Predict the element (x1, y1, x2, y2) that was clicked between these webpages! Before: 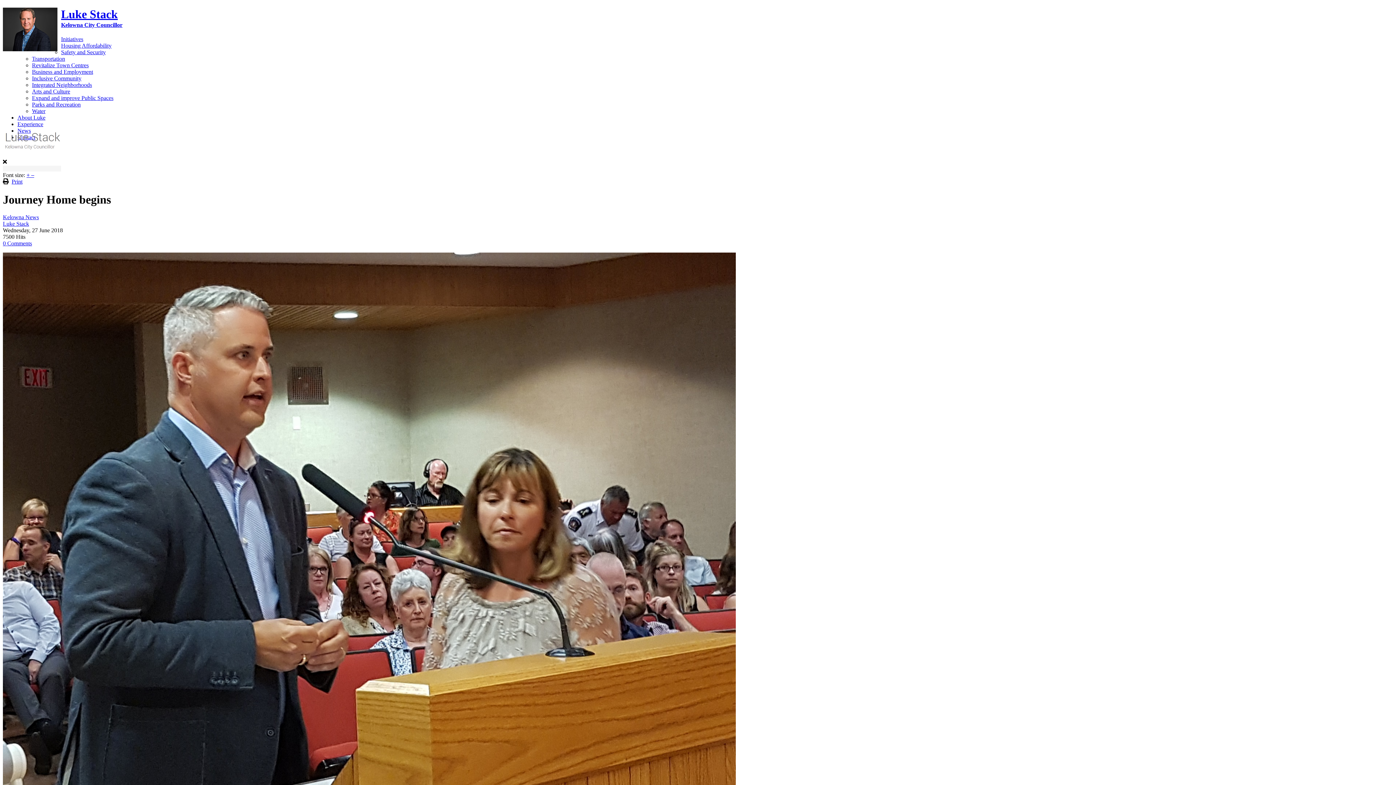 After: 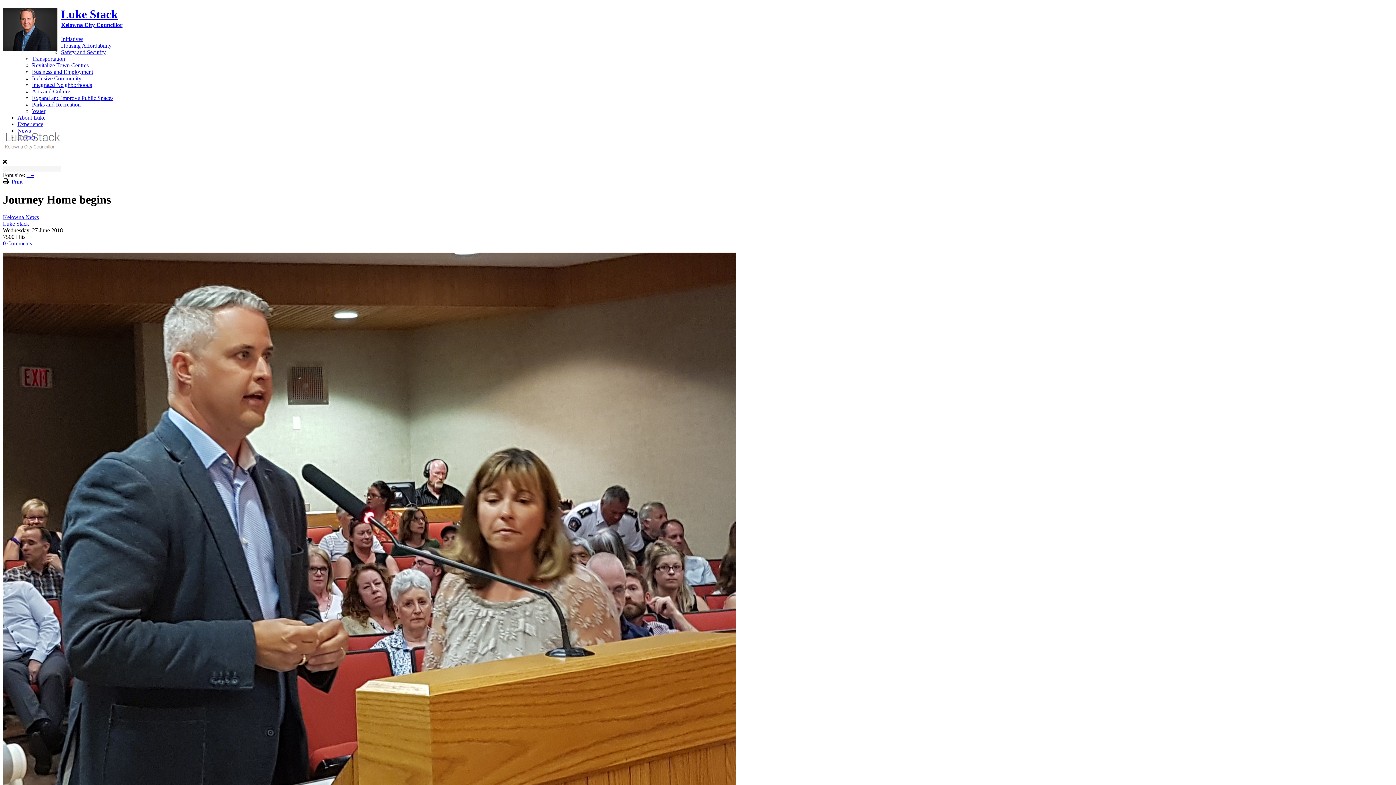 Action: bbox: (31, 172, 34, 178) label: –